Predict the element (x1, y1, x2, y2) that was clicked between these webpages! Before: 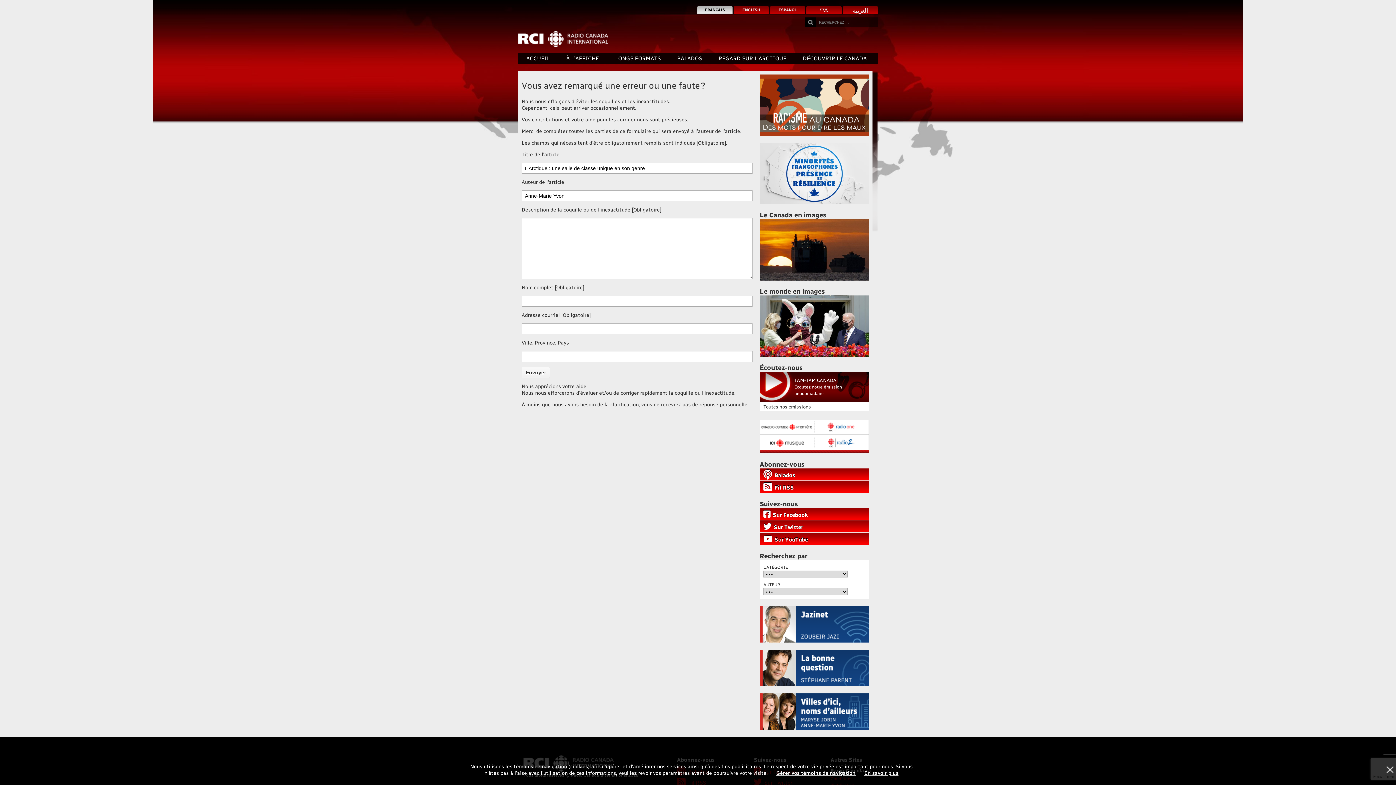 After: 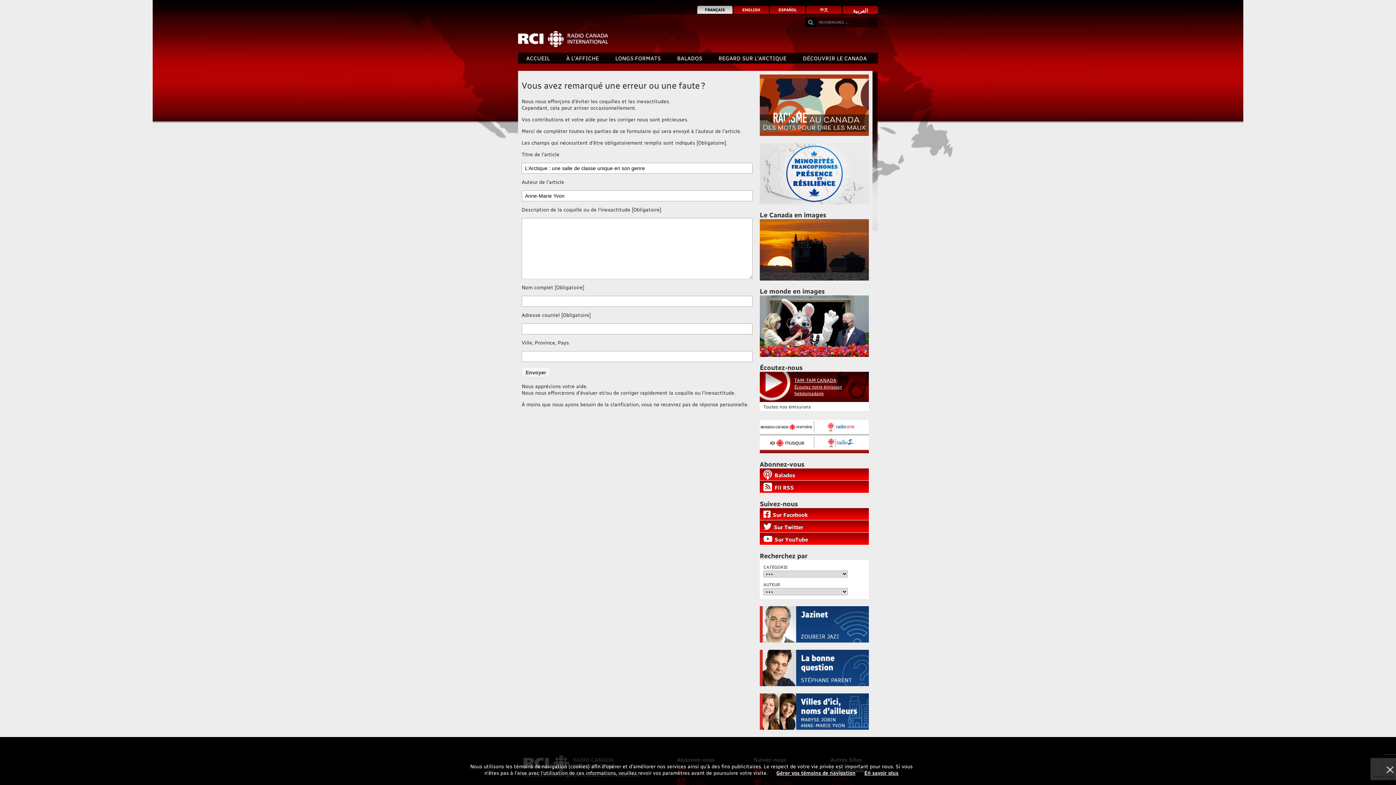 Action: label: TAM-TAM CANADA
Écoutez notre émission hebdomadaire bbox: (794, 377, 842, 395)